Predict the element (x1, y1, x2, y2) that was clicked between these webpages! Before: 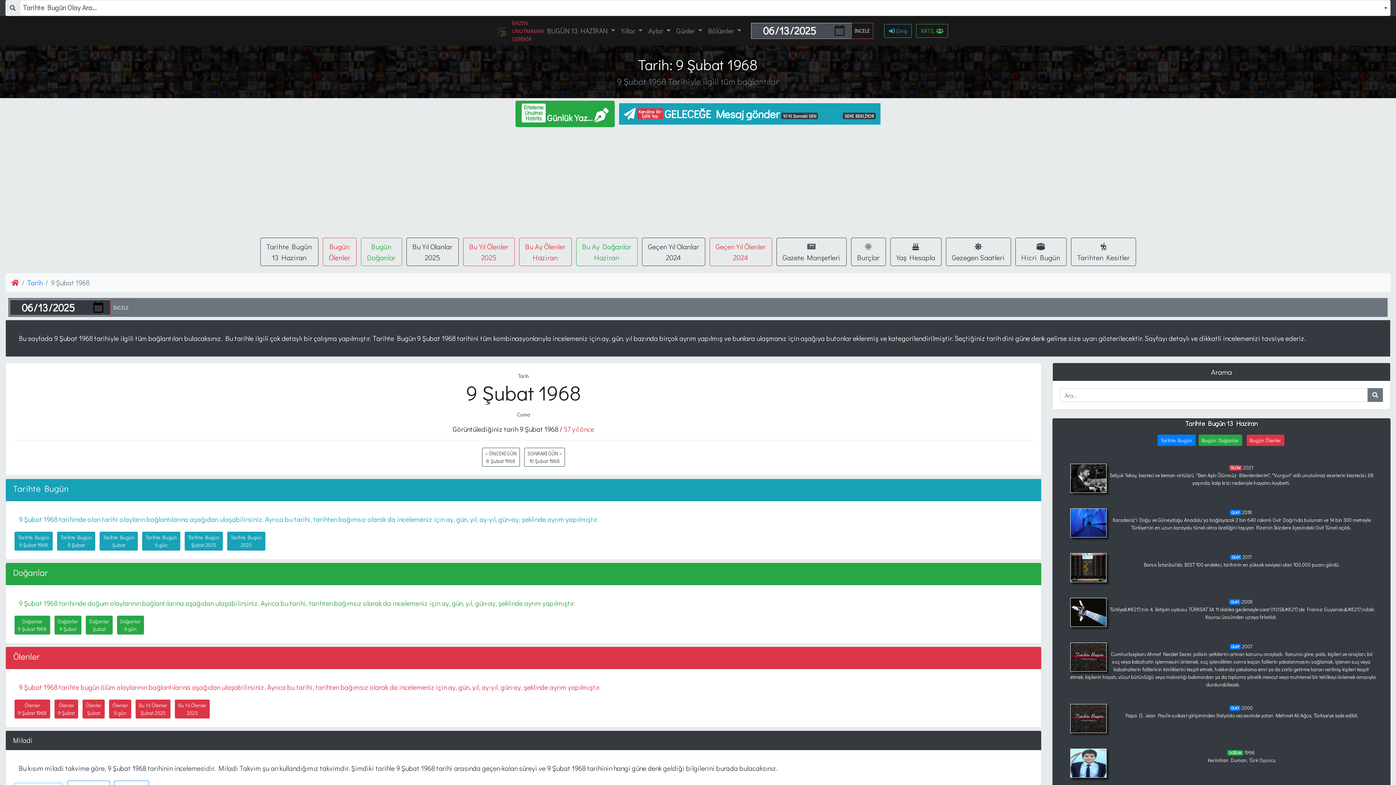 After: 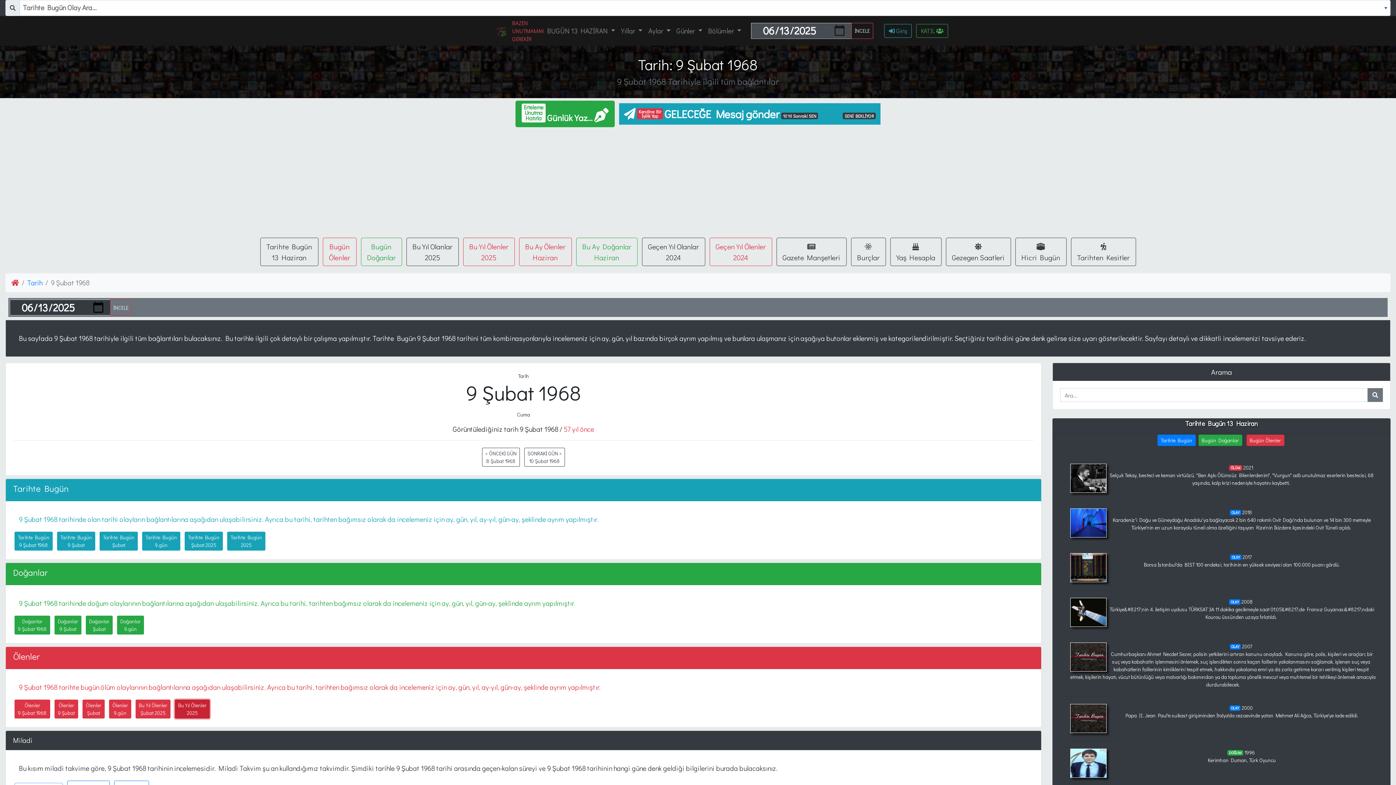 Action: label: Bu Yıl Ölenler
2025 bbox: (174, 700, 209, 719)